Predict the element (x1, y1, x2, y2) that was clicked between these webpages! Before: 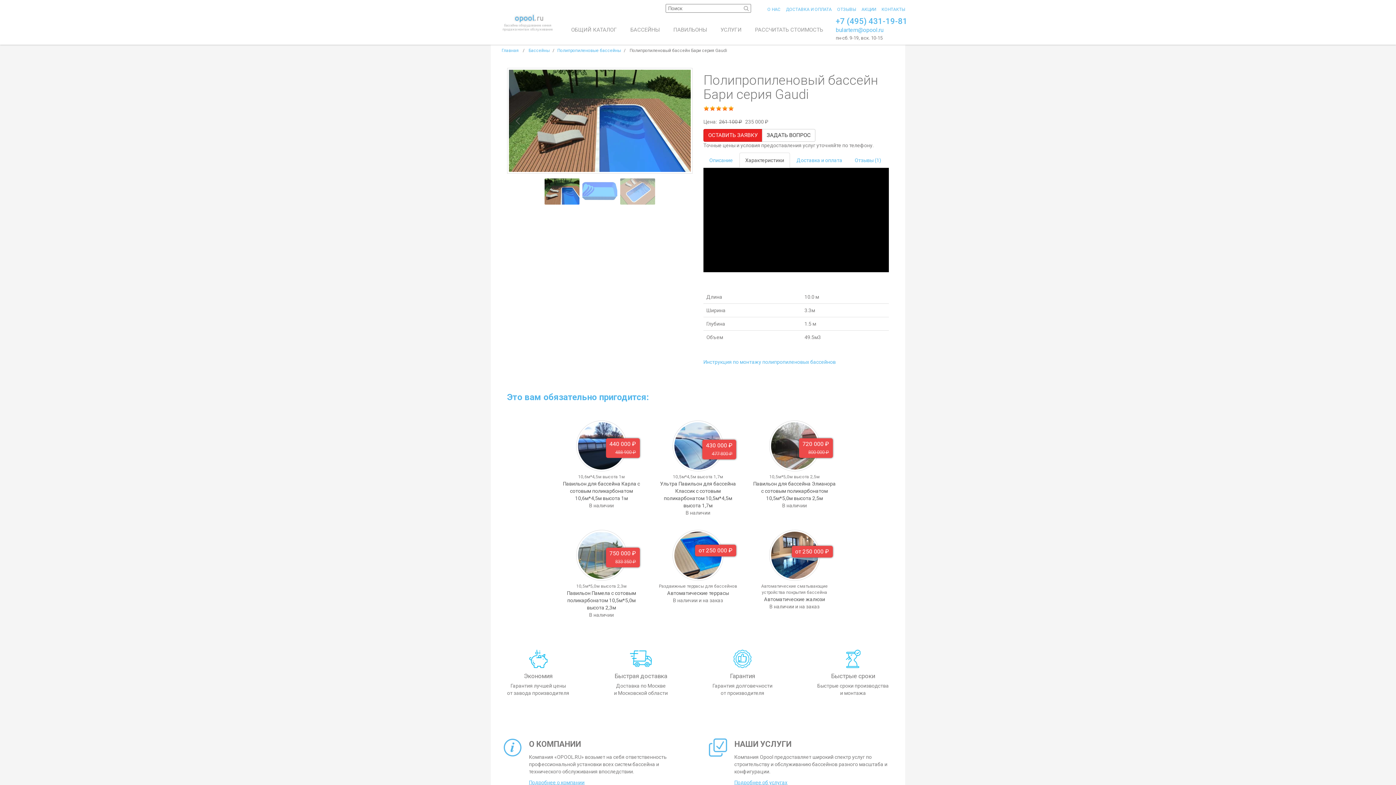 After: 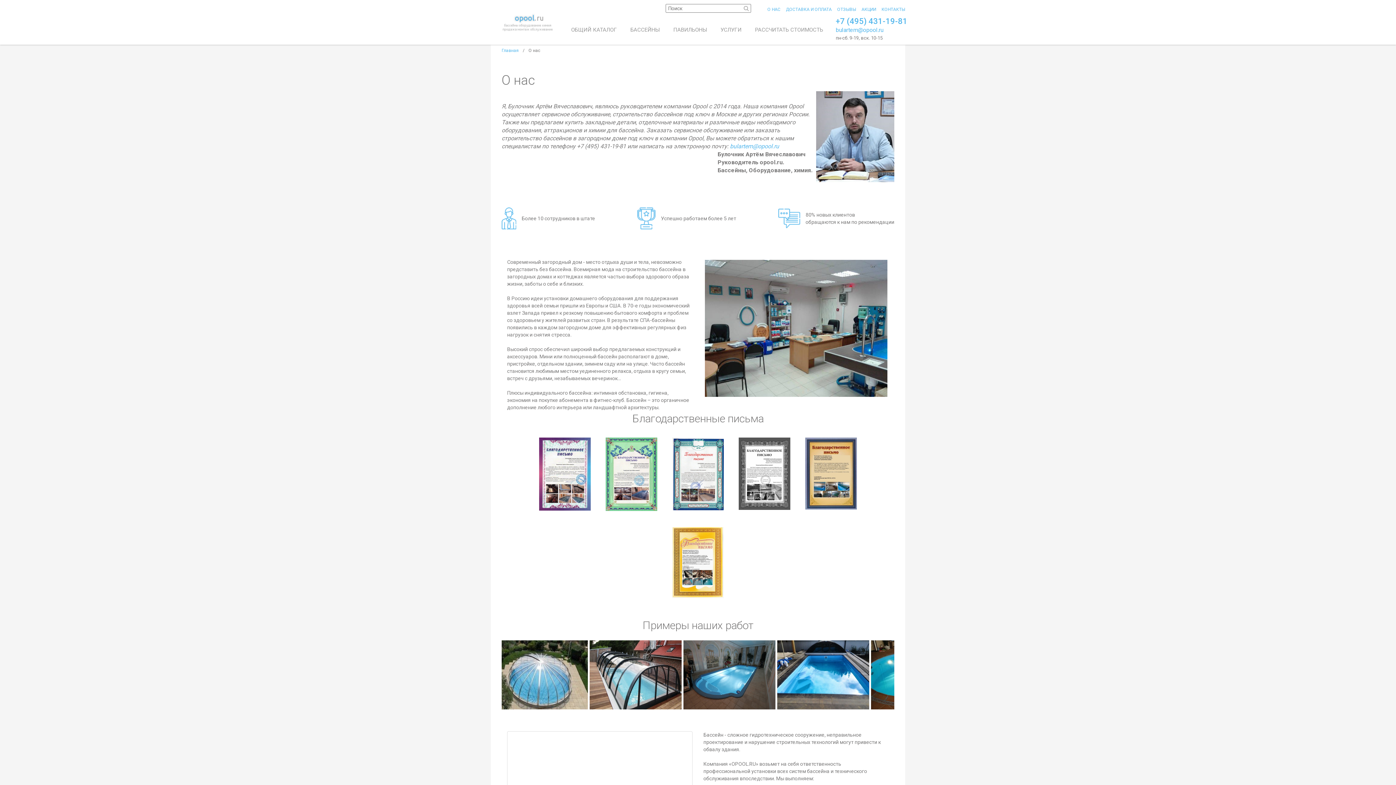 Action: bbox: (529, 779, 584, 785) label: Подробнее о компании